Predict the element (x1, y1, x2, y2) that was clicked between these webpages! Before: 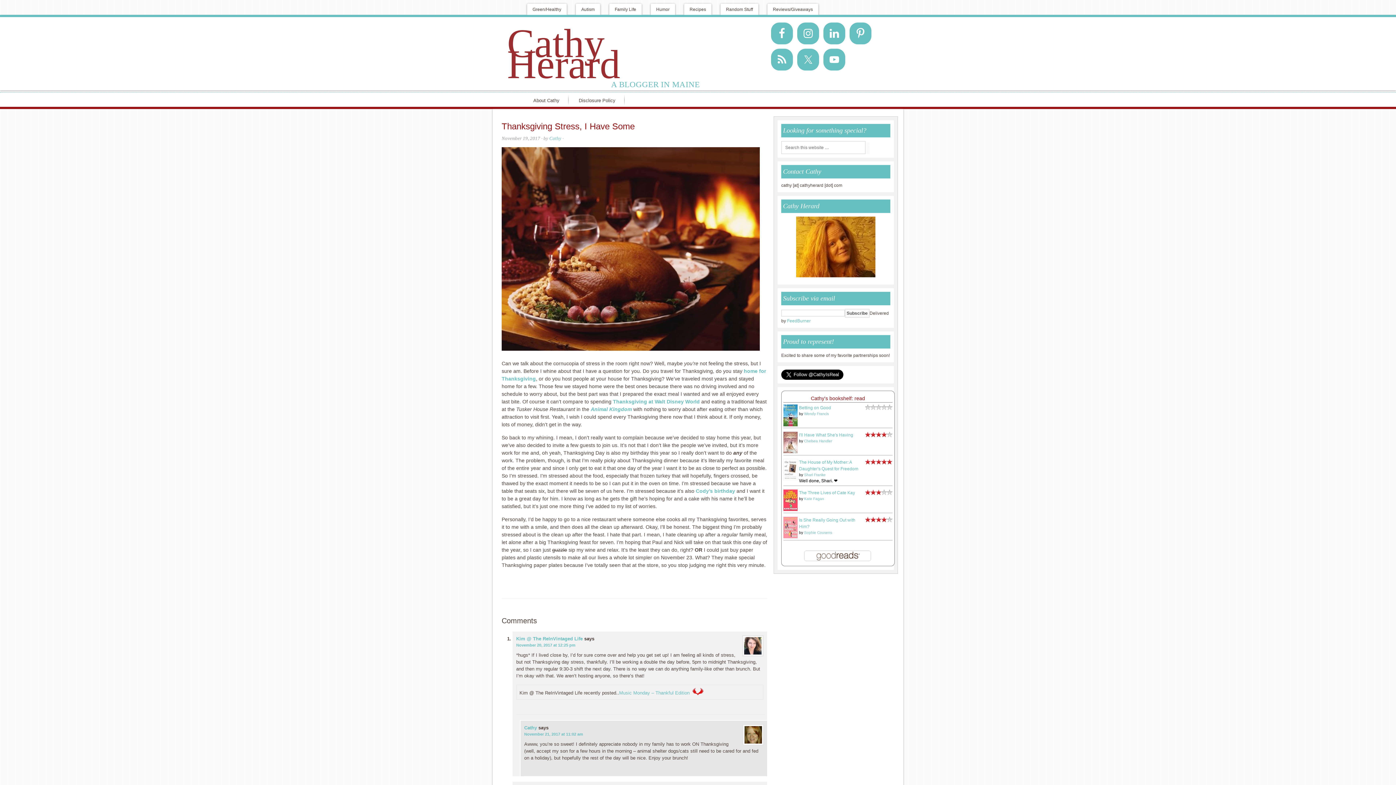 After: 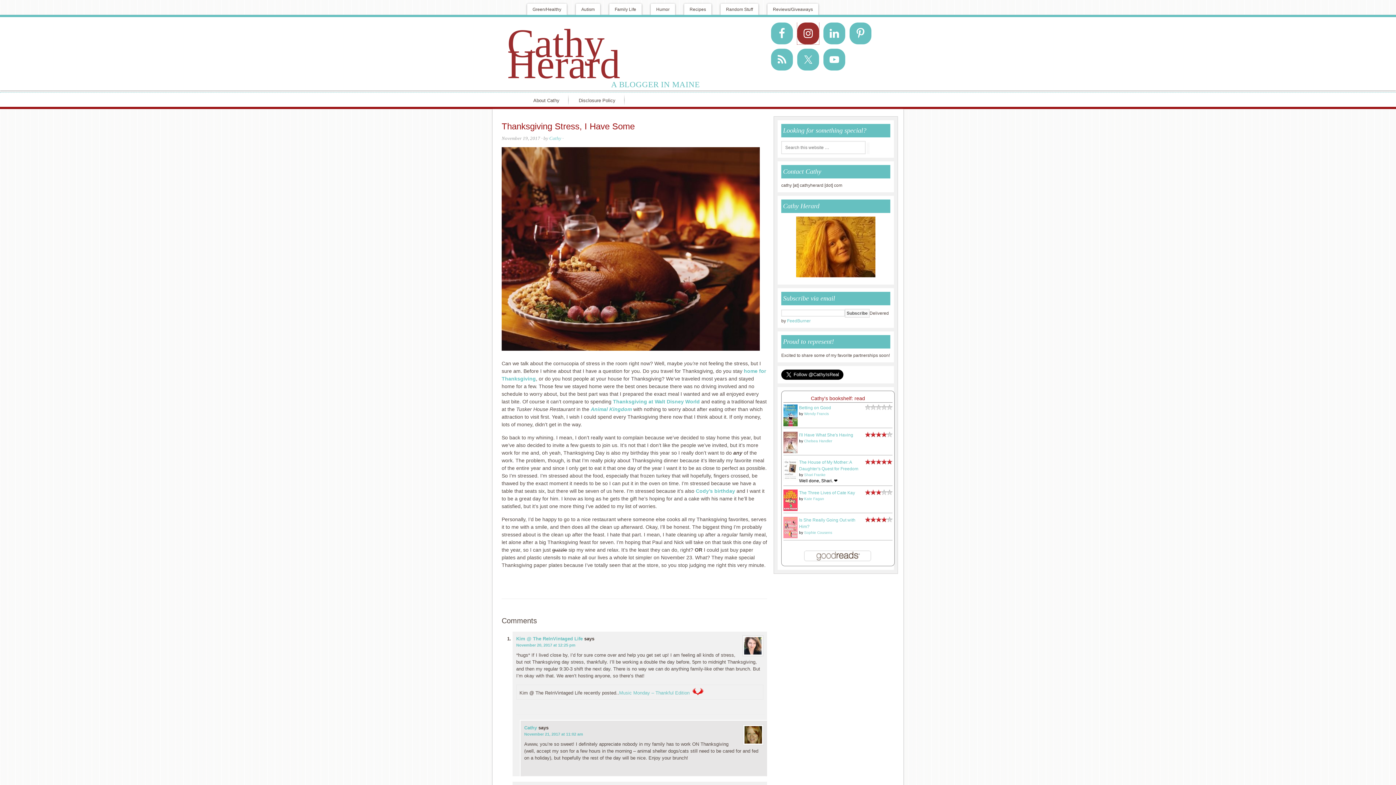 Action: bbox: (797, 22, 819, 44)